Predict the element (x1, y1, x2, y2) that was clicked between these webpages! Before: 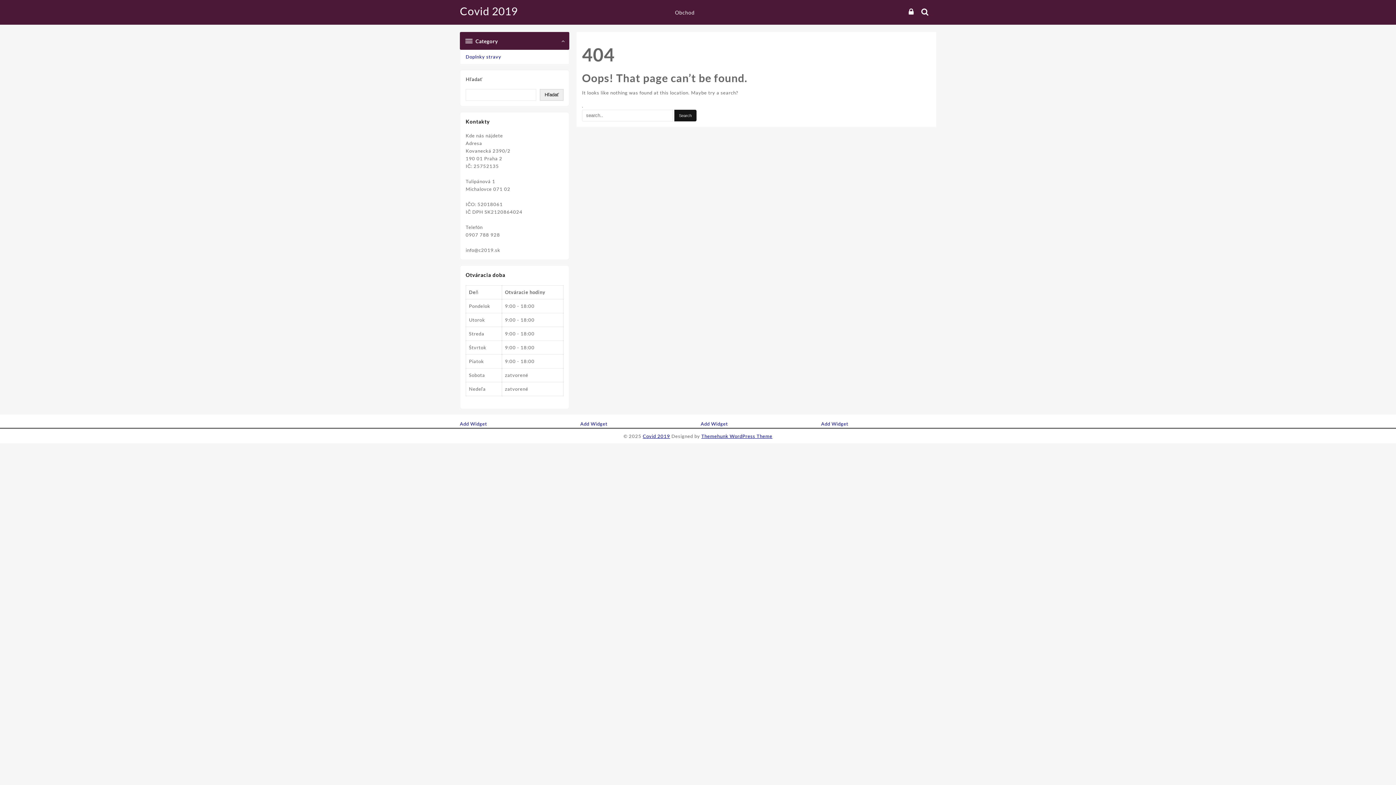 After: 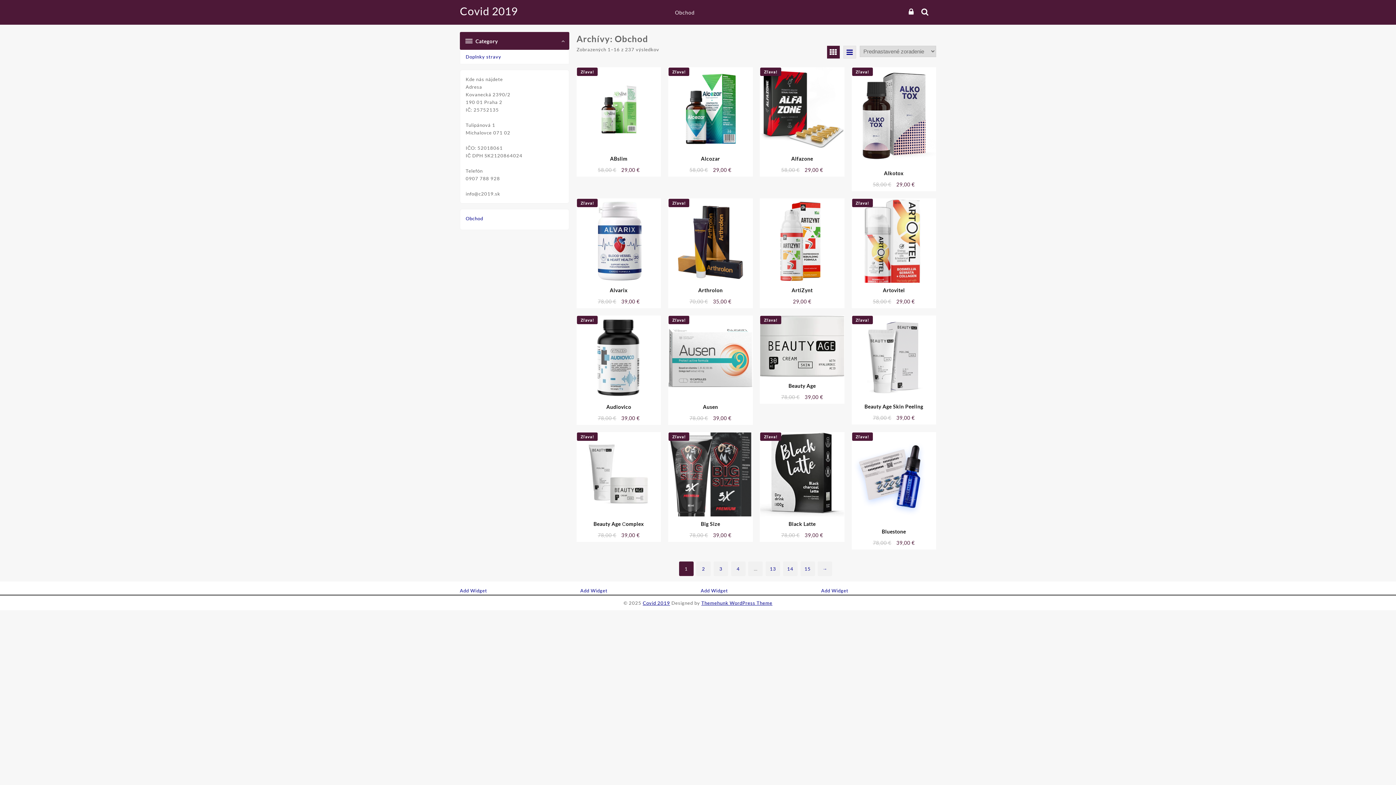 Action: bbox: (675, 4, 702, 20) label: Obchod